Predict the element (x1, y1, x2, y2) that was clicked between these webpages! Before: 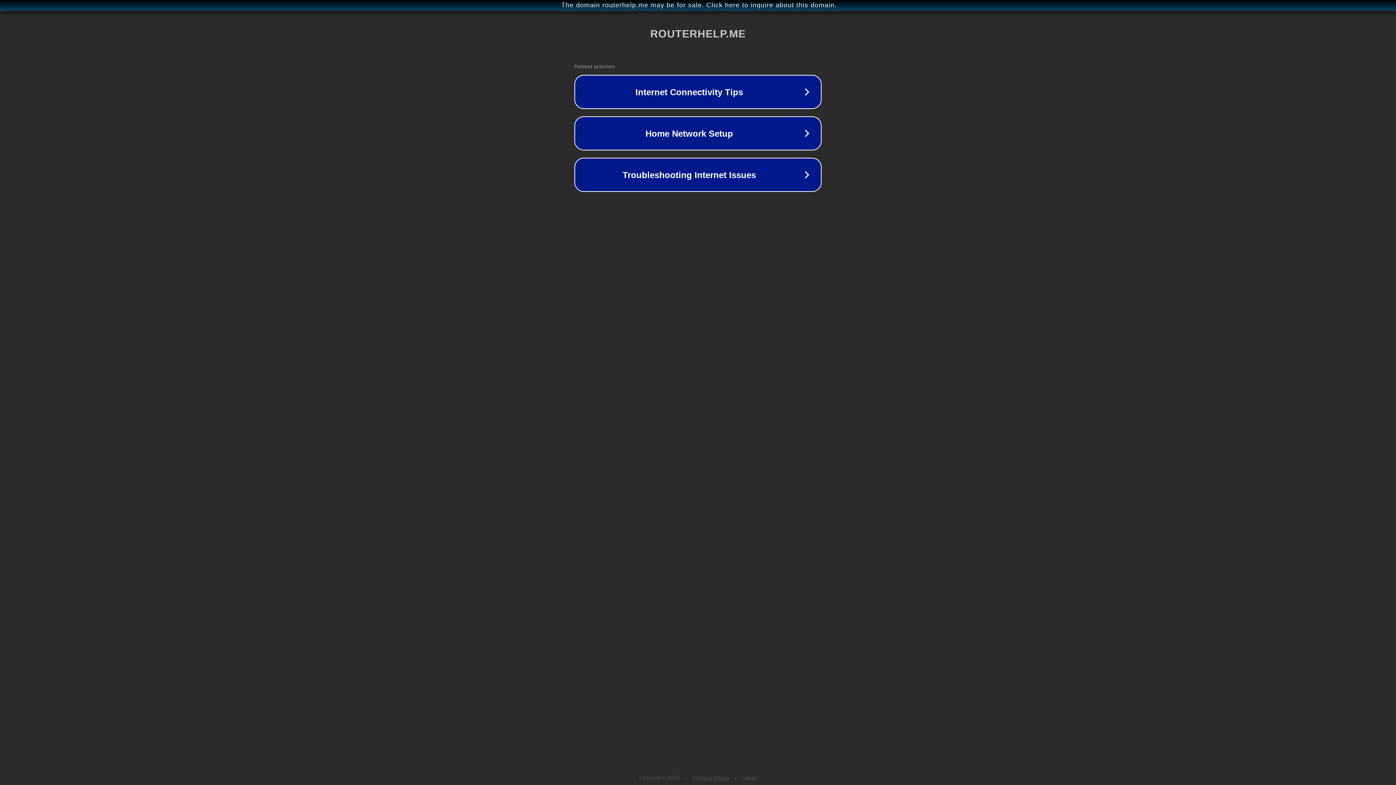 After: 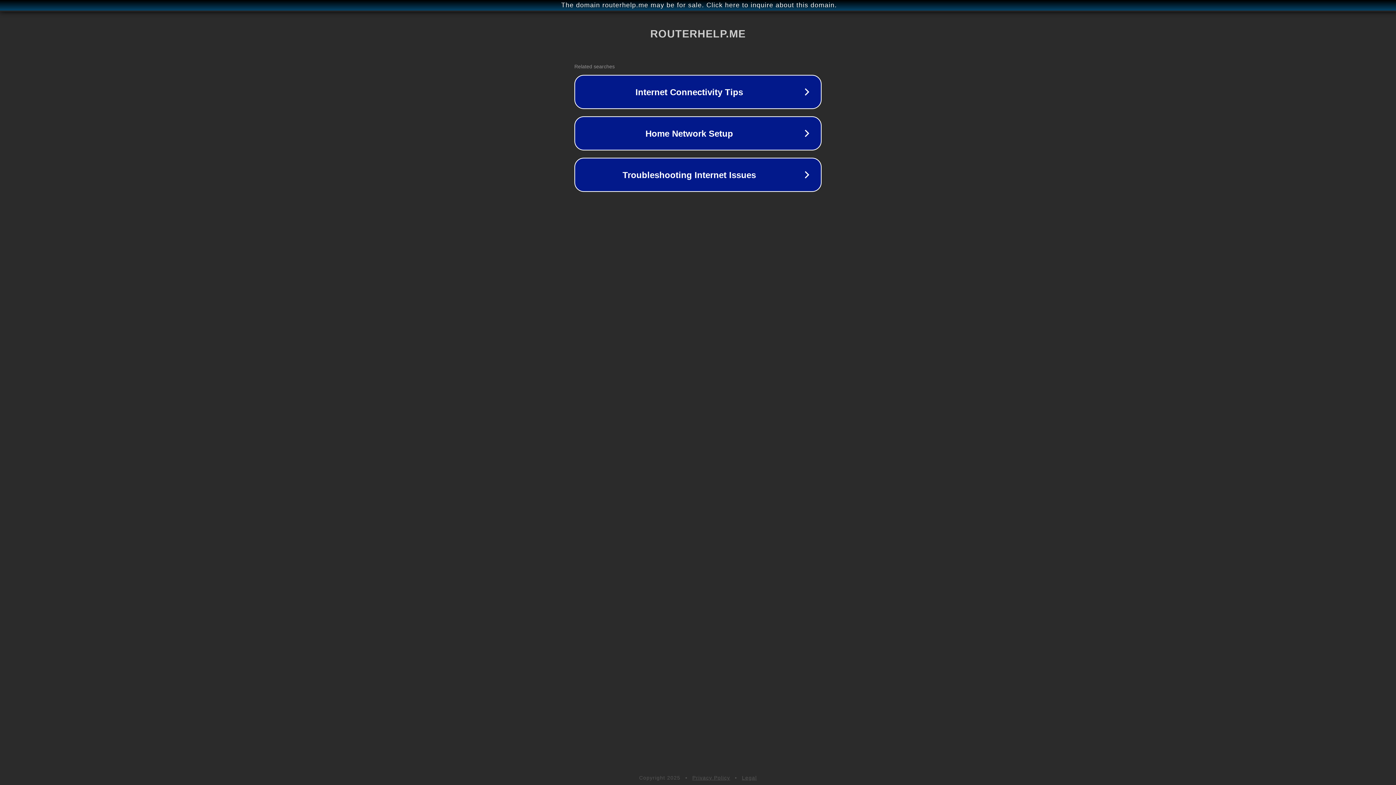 Action: bbox: (692, 775, 730, 781) label: Privacy Policy